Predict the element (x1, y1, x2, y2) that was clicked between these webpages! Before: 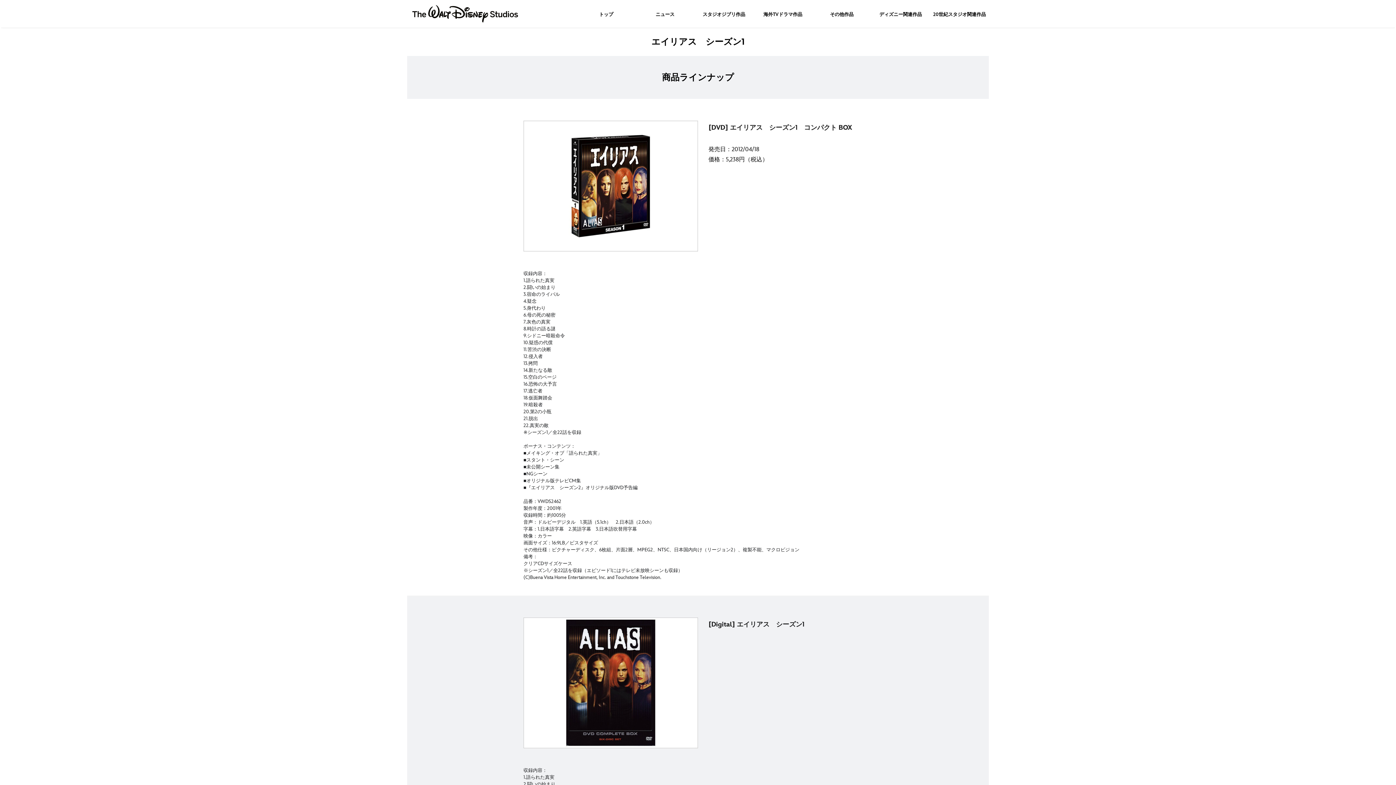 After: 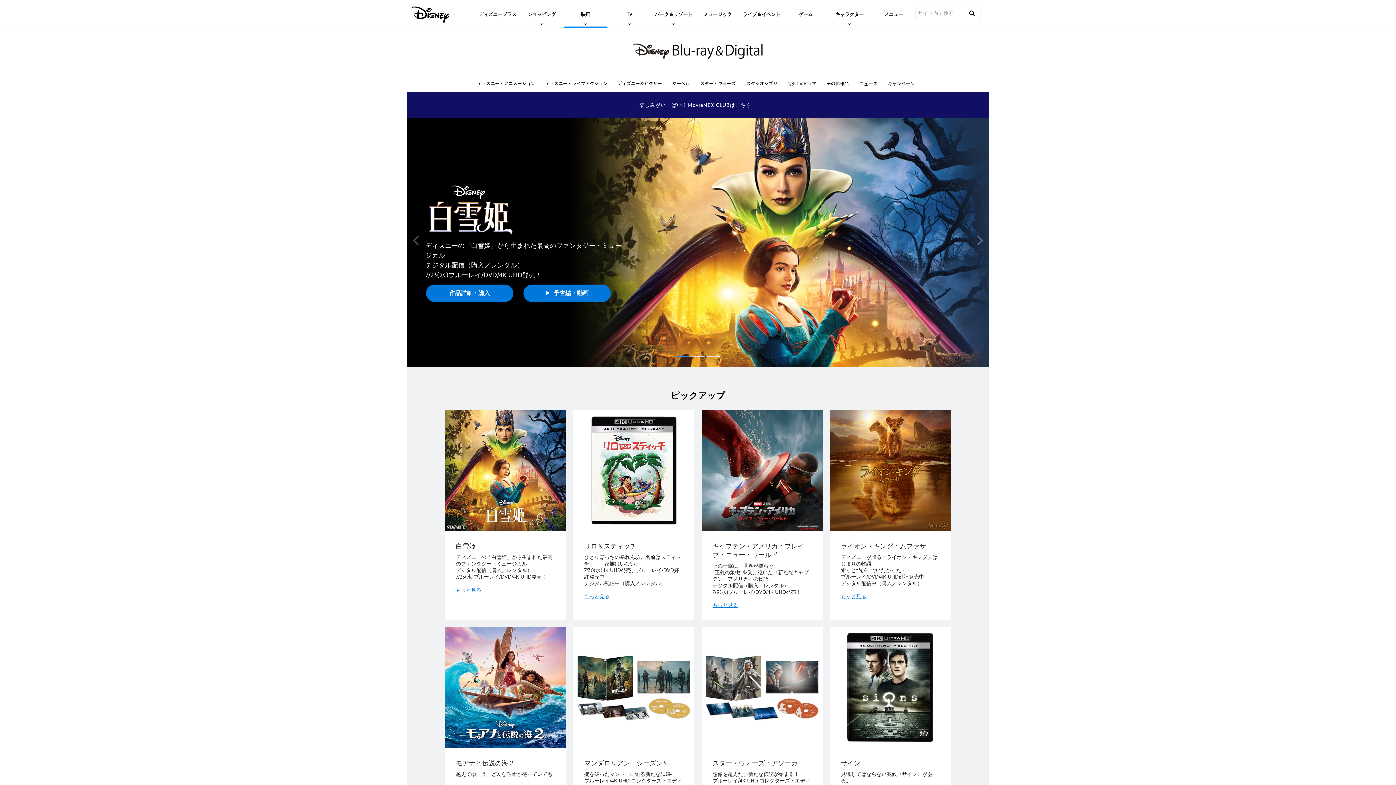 Action: bbox: (874, 5, 927, 21) label: ディズニー関連作品